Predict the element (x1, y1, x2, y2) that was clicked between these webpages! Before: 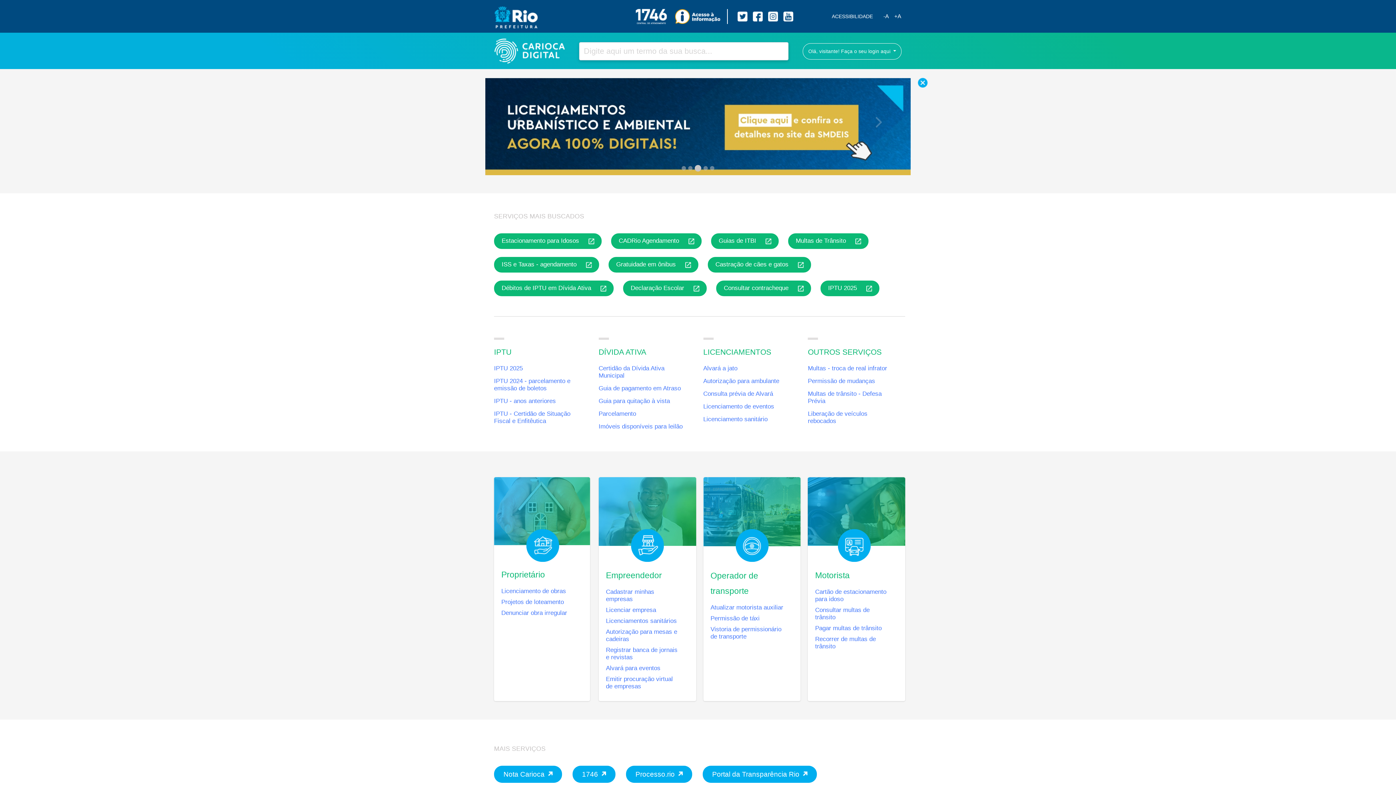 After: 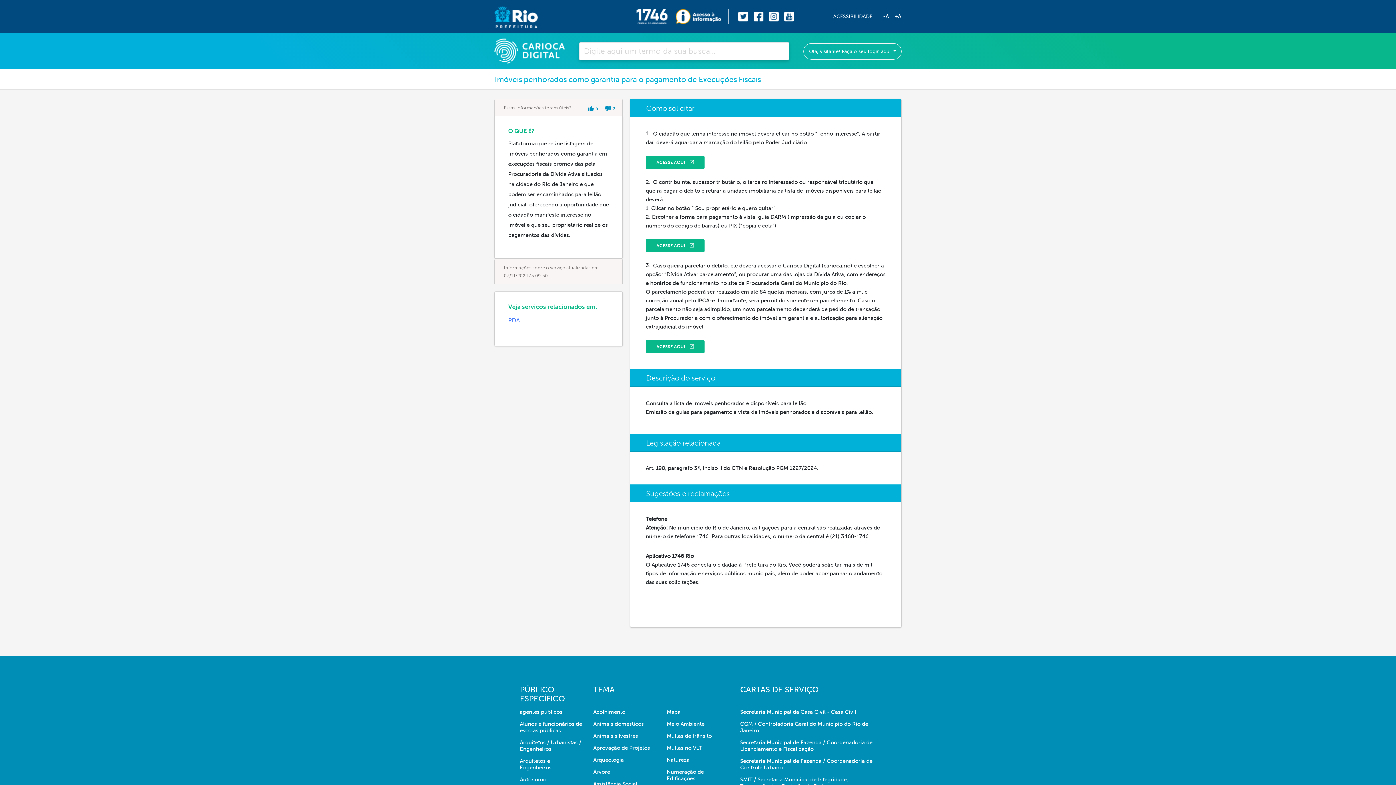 Action: label: Imóveis disponíveis para leilão bbox: (598, 423, 696, 430)